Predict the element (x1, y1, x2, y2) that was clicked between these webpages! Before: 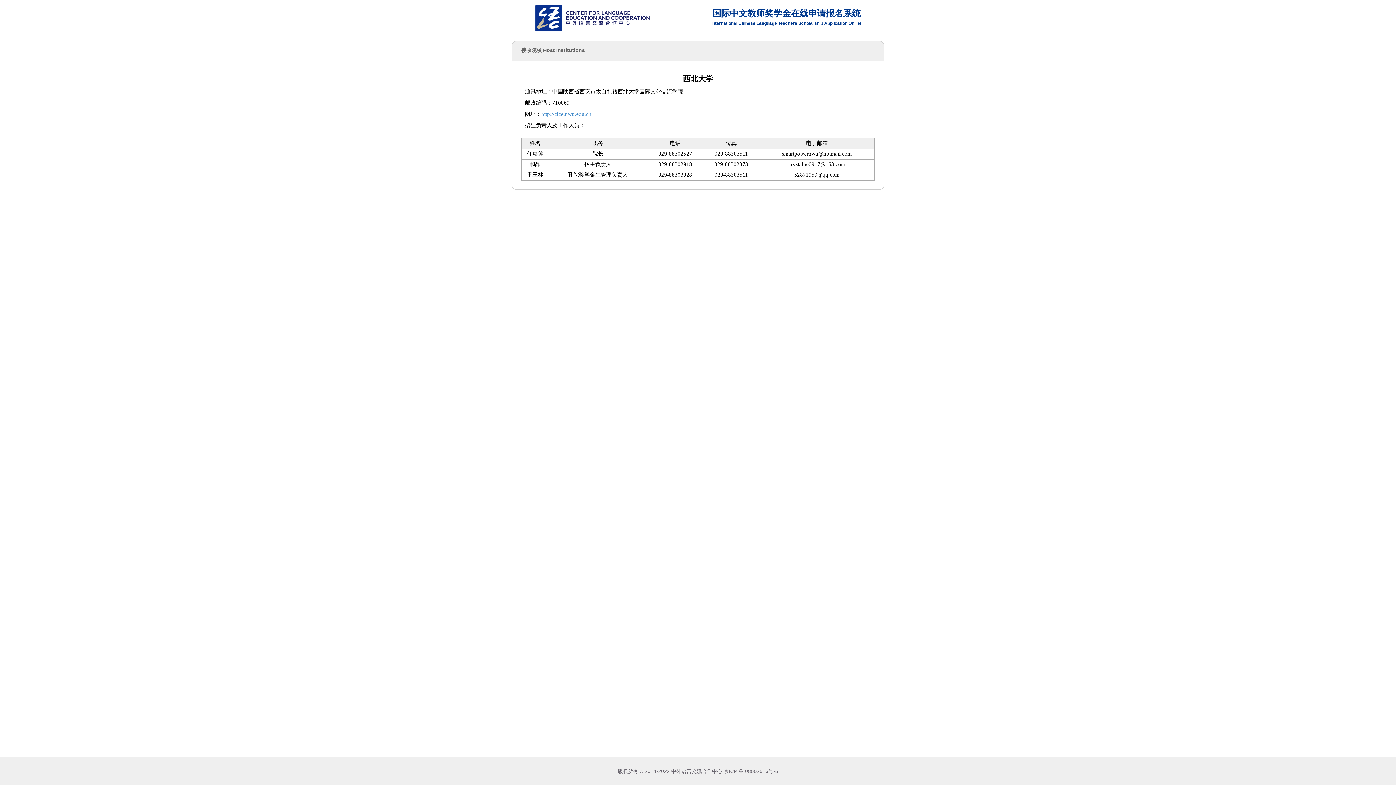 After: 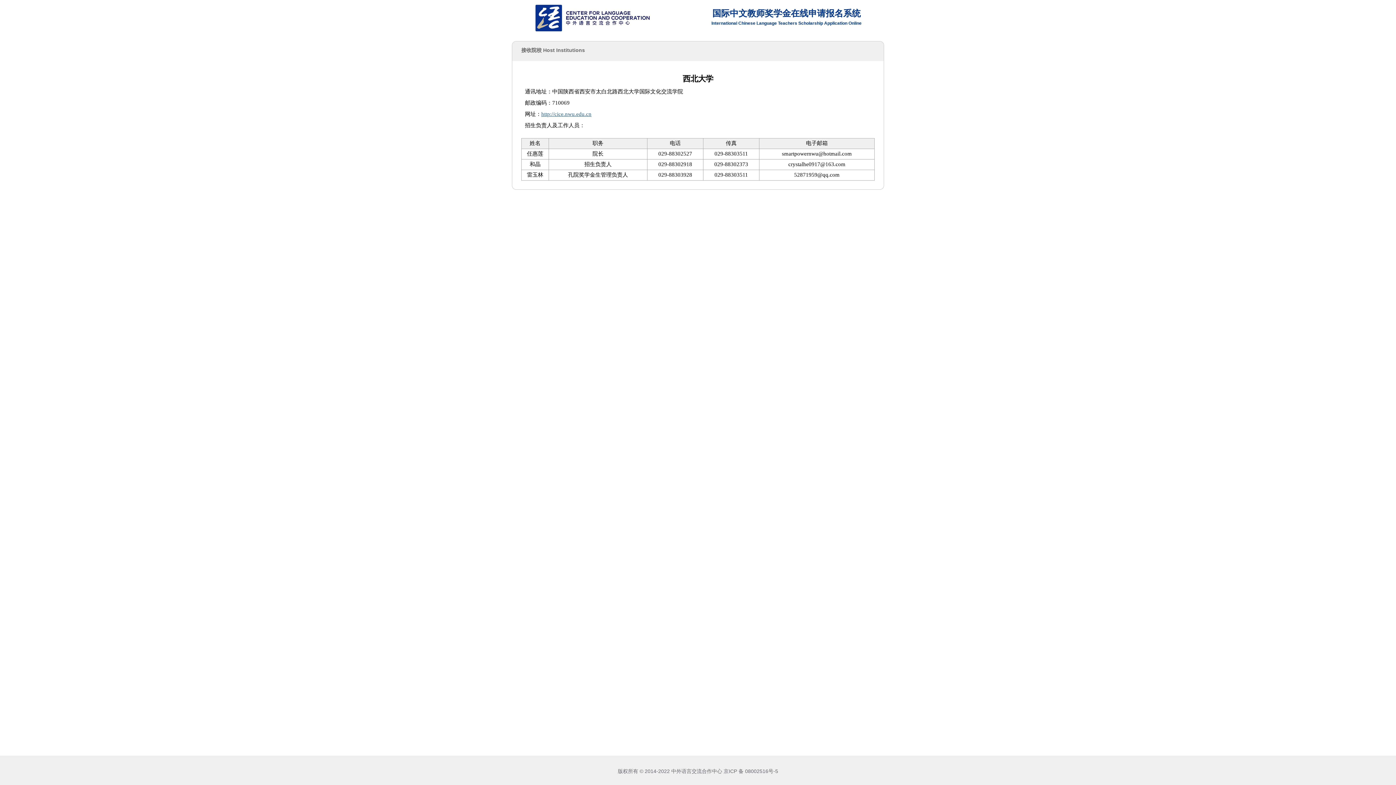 Action: bbox: (541, 111, 591, 117) label: http://cice.nwu.edu.cn